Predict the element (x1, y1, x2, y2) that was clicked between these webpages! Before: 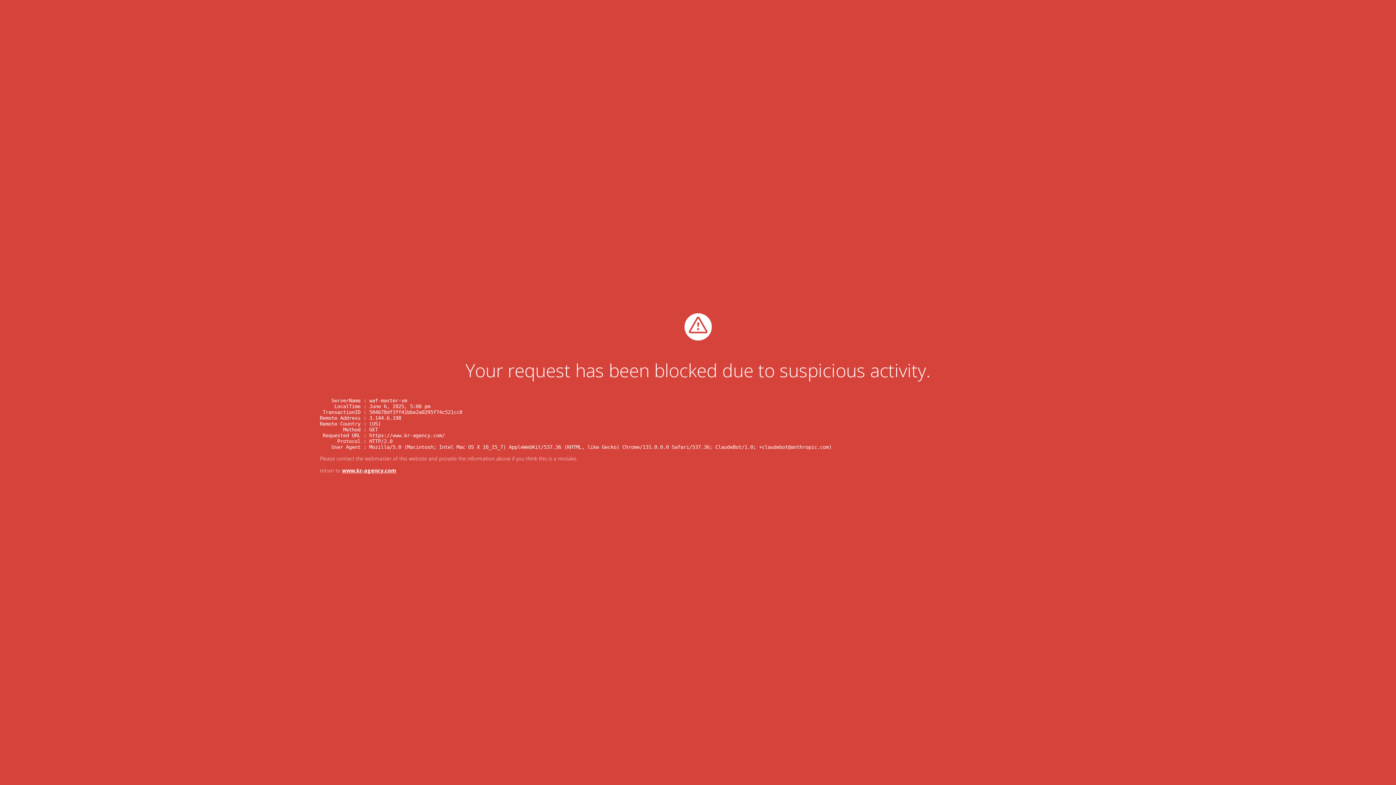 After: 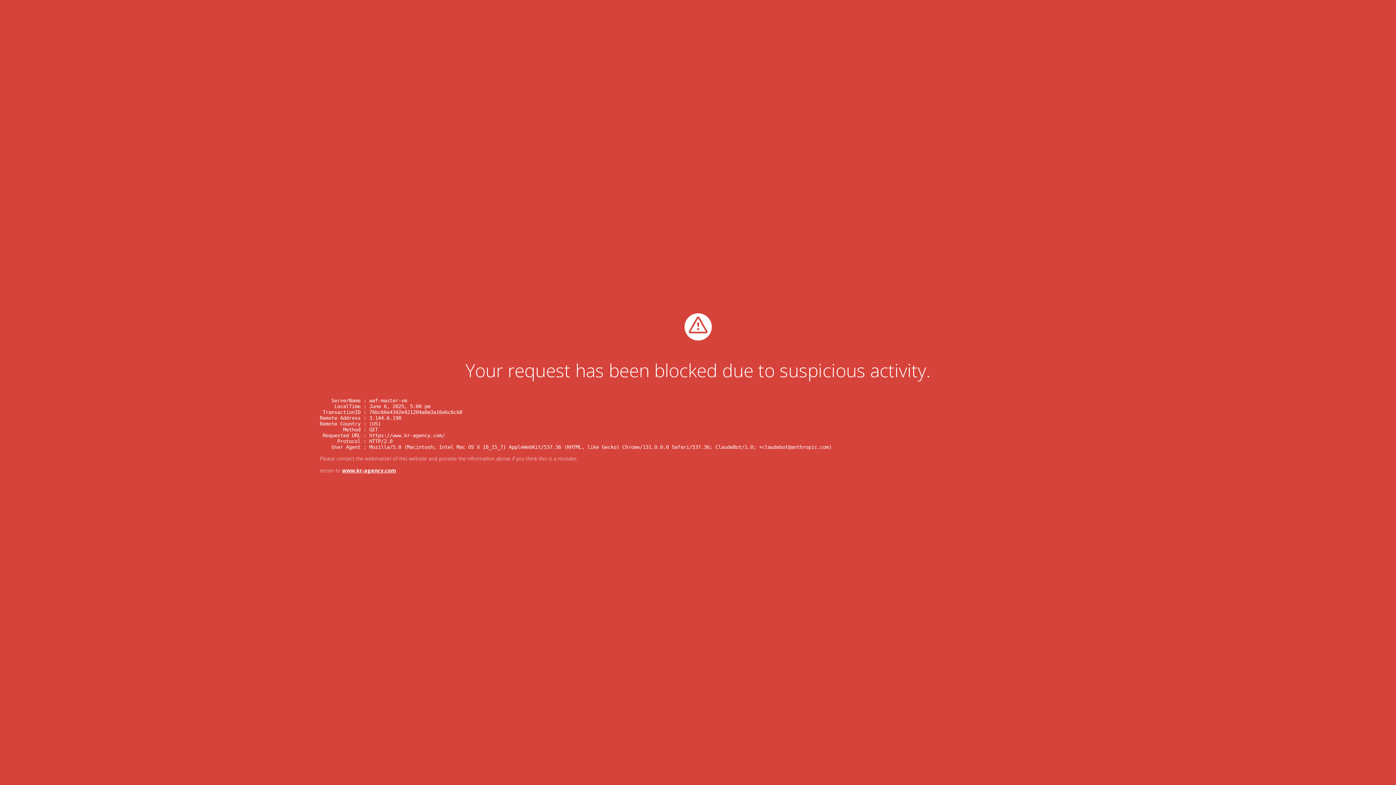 Action: bbox: (342, 467, 396, 474) label: www.kr-agency.com